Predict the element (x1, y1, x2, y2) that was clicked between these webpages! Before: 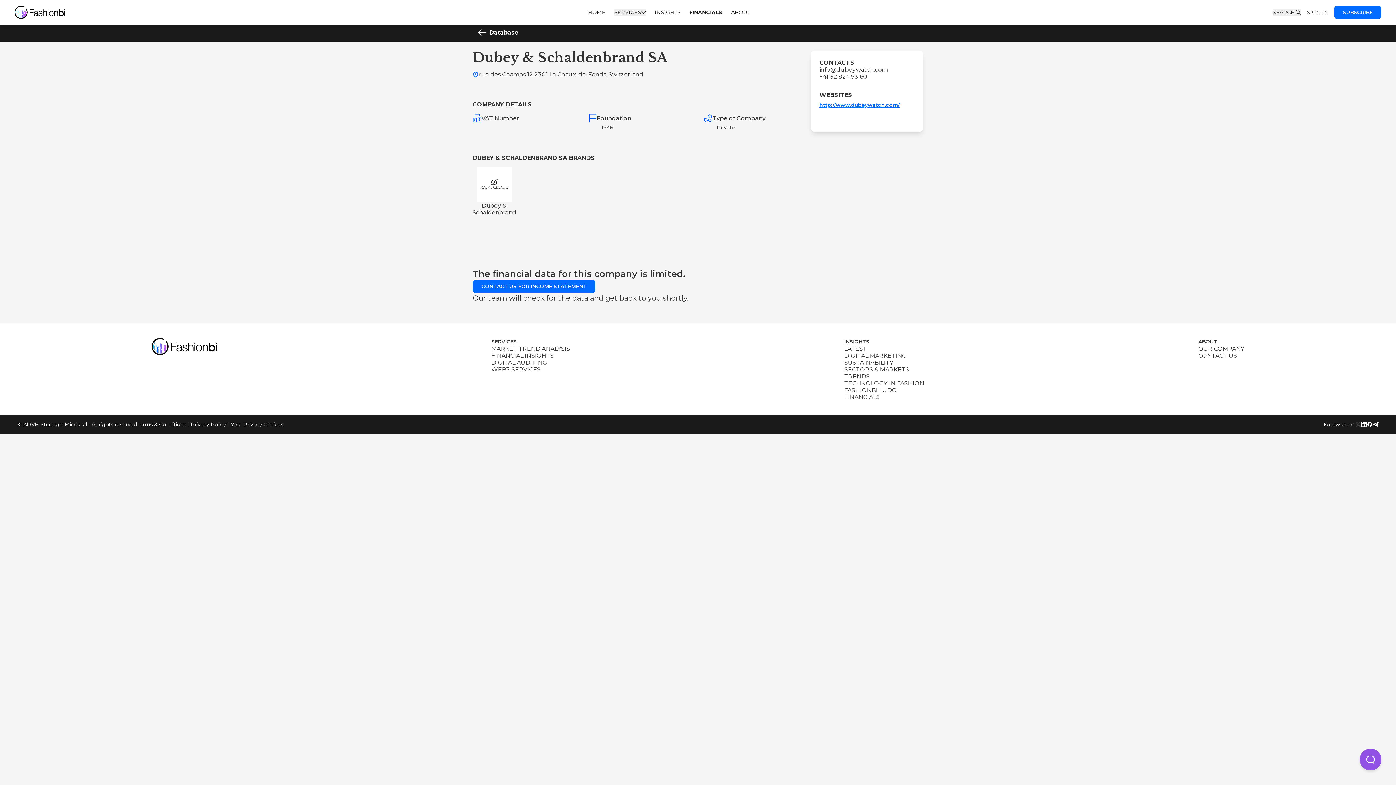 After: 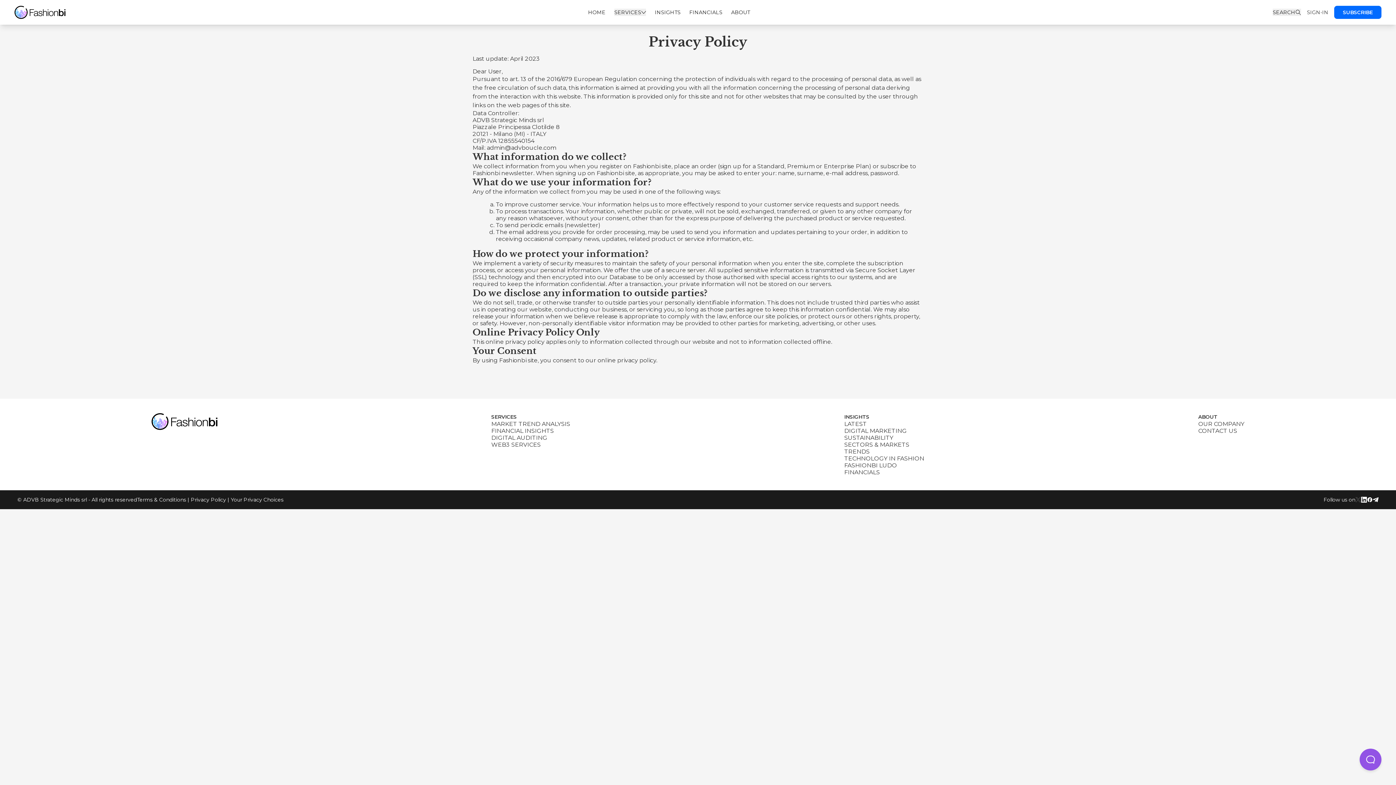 Action: bbox: (190, 421, 226, 428) label: Privacy Policy